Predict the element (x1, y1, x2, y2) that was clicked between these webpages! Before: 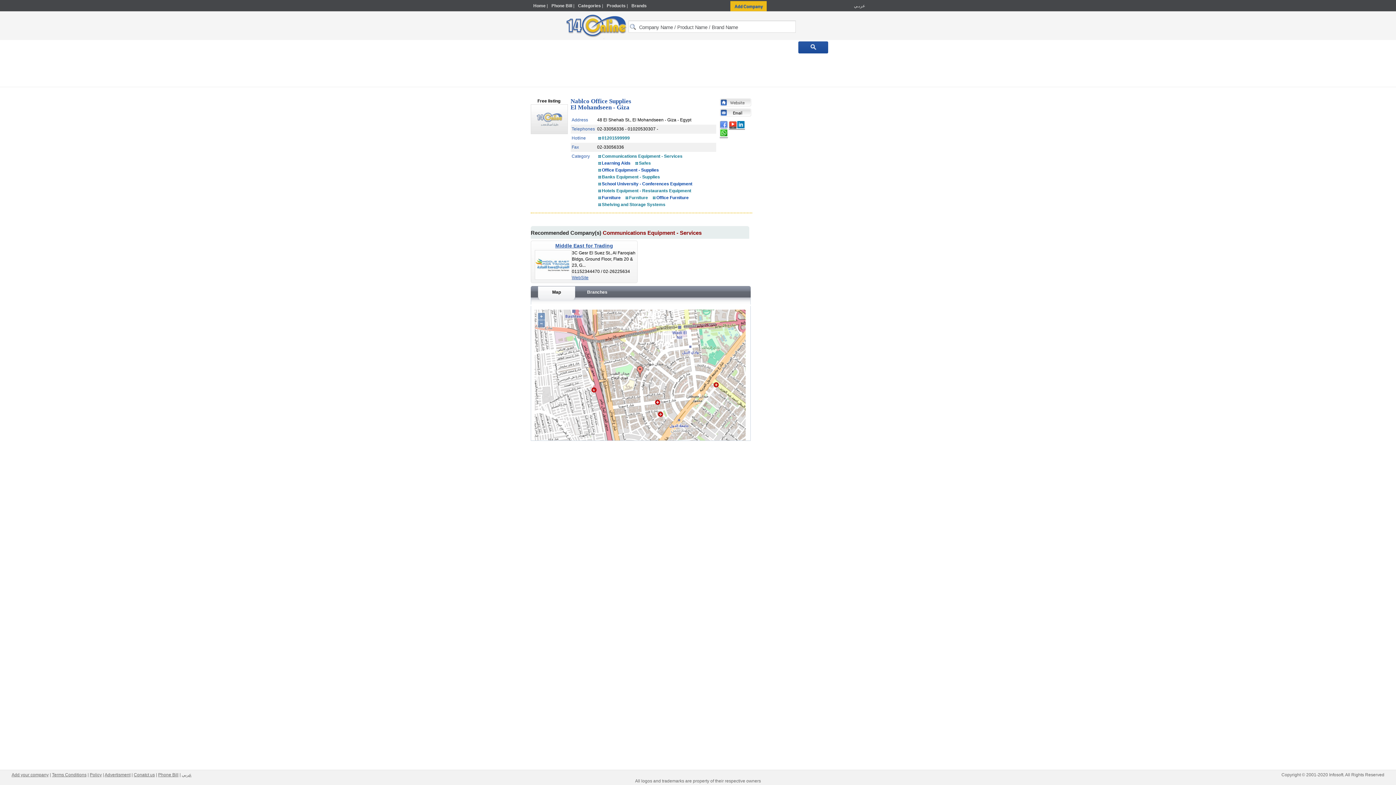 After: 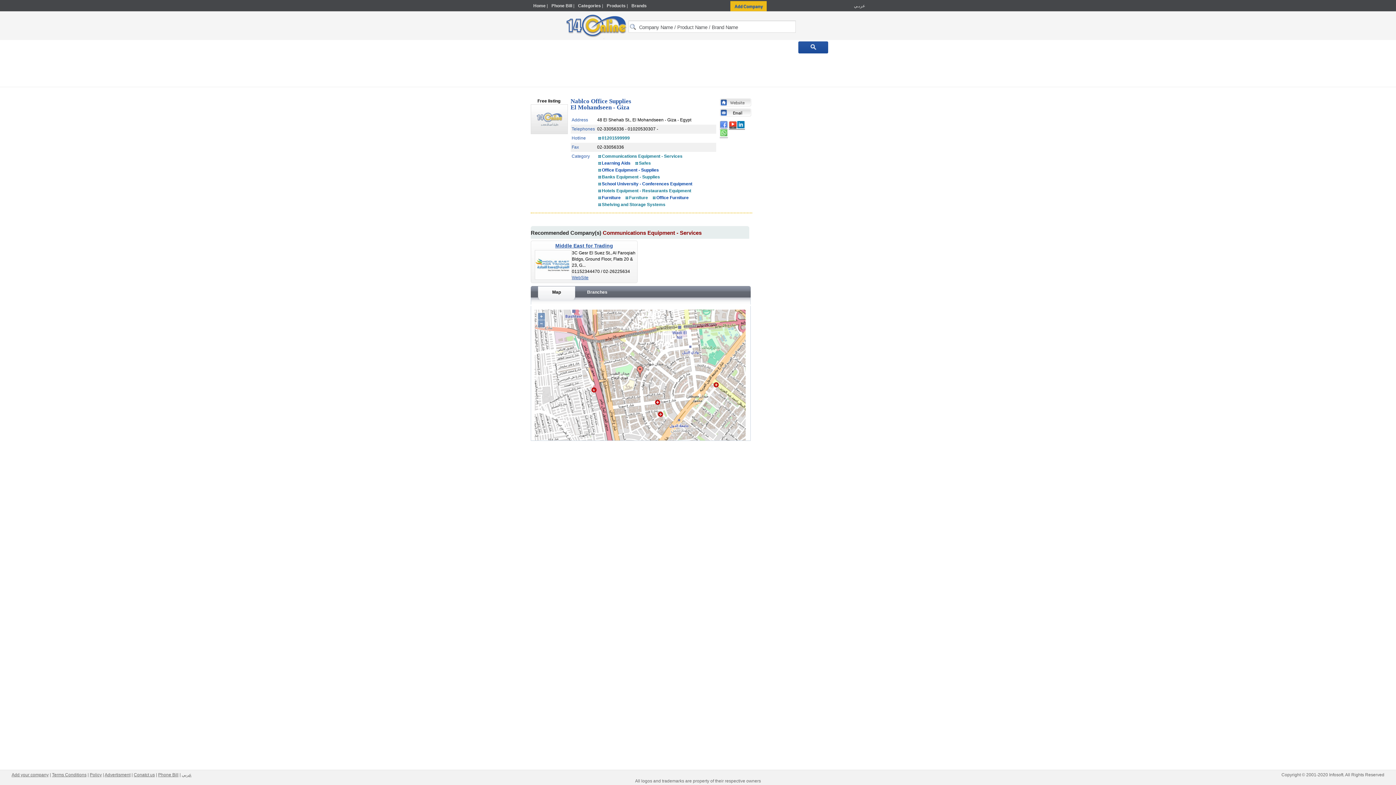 Action: bbox: (719, 129, 727, 137)